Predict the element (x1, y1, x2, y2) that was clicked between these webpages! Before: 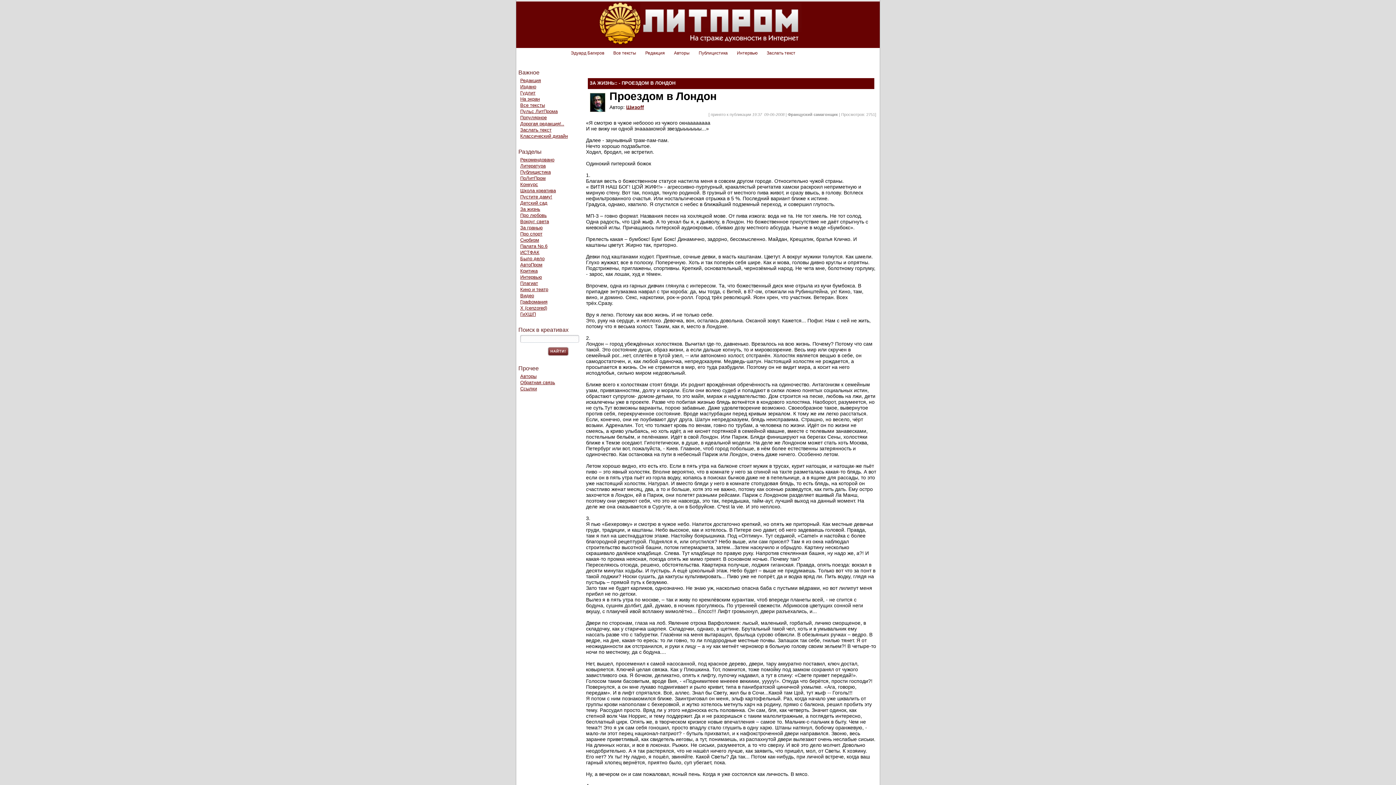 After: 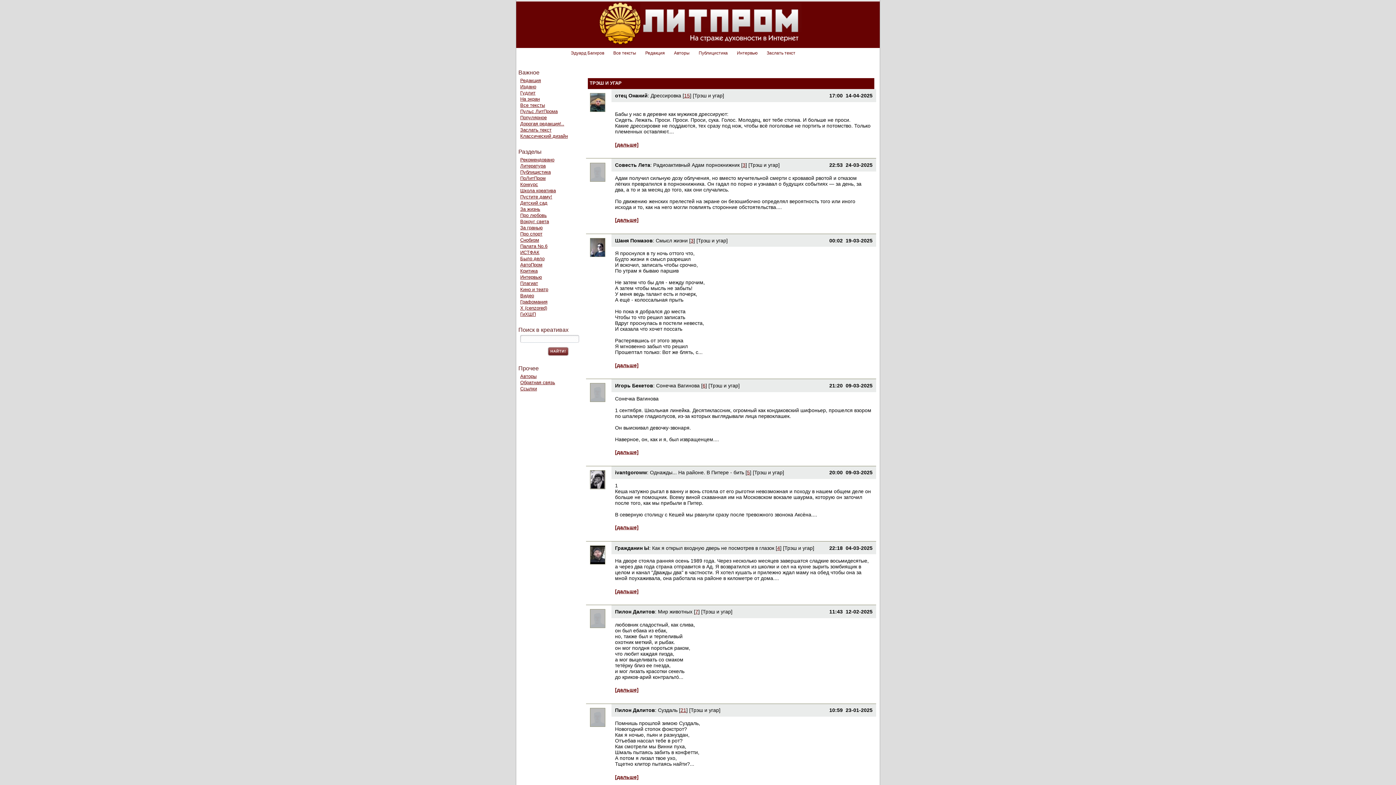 Action: label: За гранью bbox: (520, 225, 582, 230)